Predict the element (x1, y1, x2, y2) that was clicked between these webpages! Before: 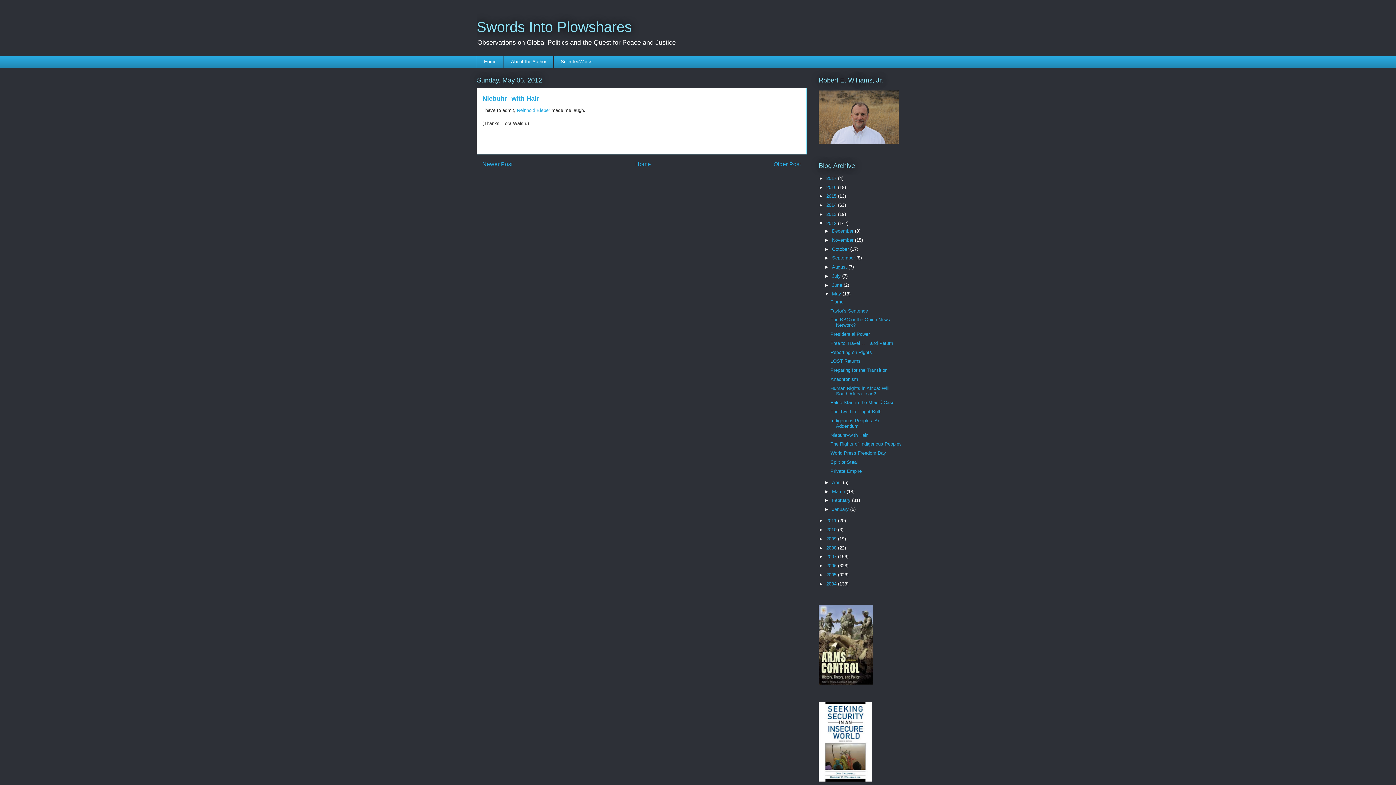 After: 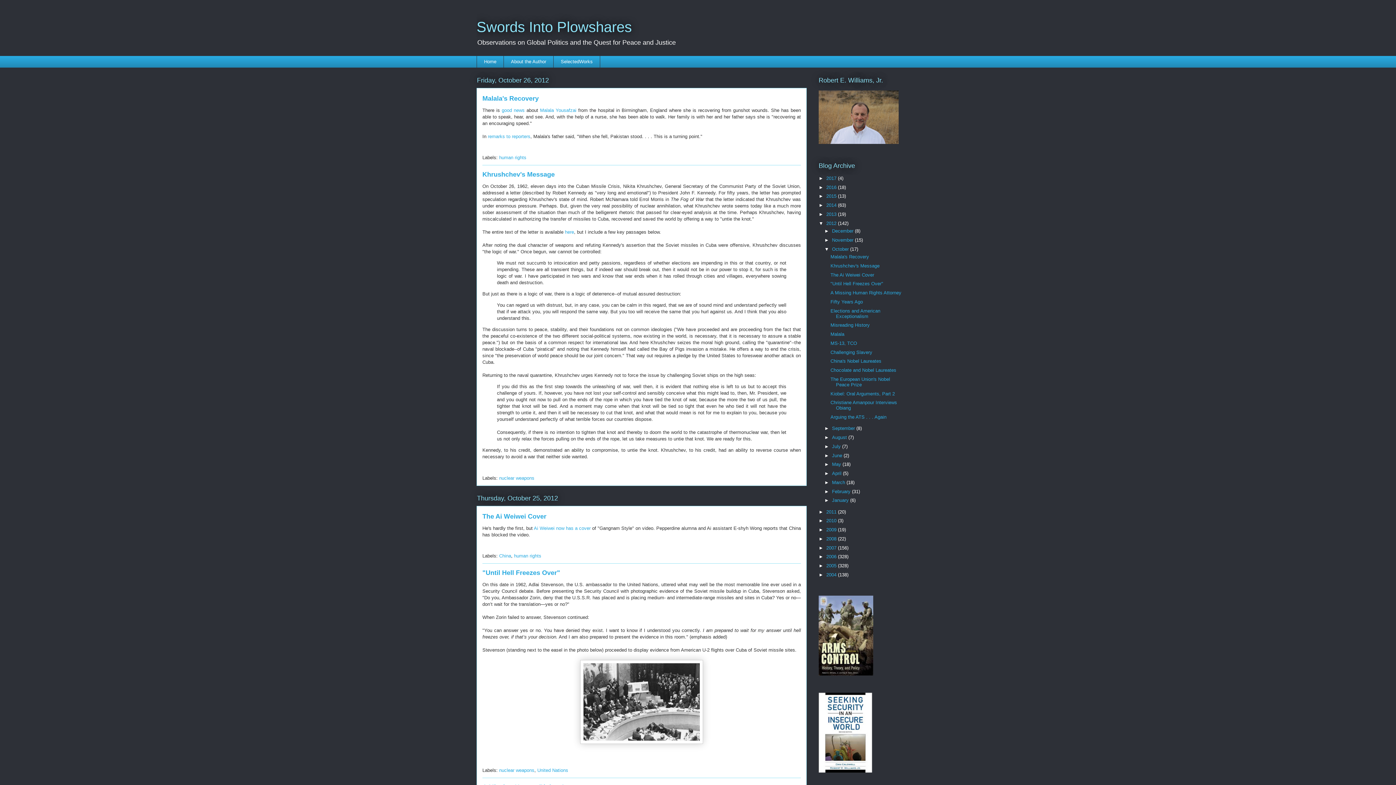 Action: bbox: (832, 246, 850, 251) label: October 